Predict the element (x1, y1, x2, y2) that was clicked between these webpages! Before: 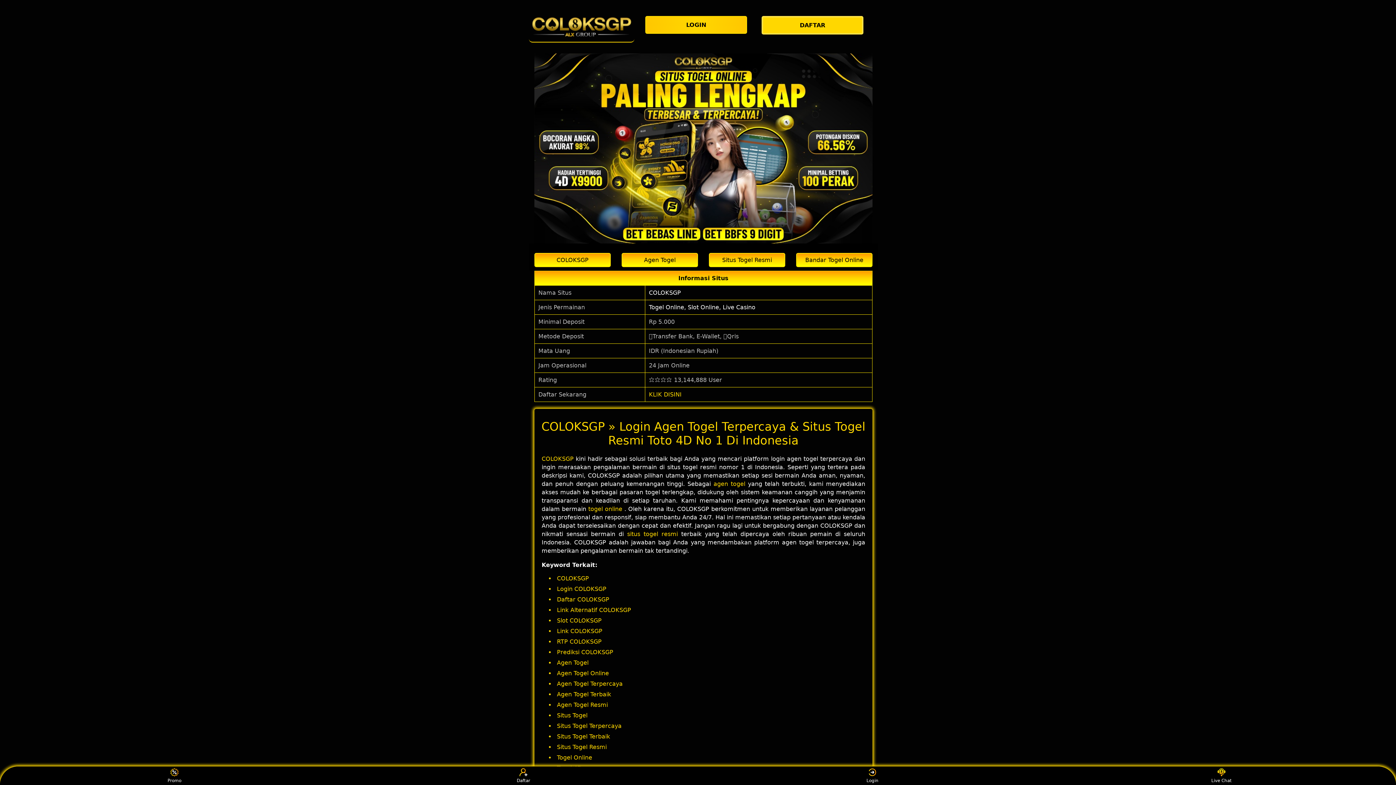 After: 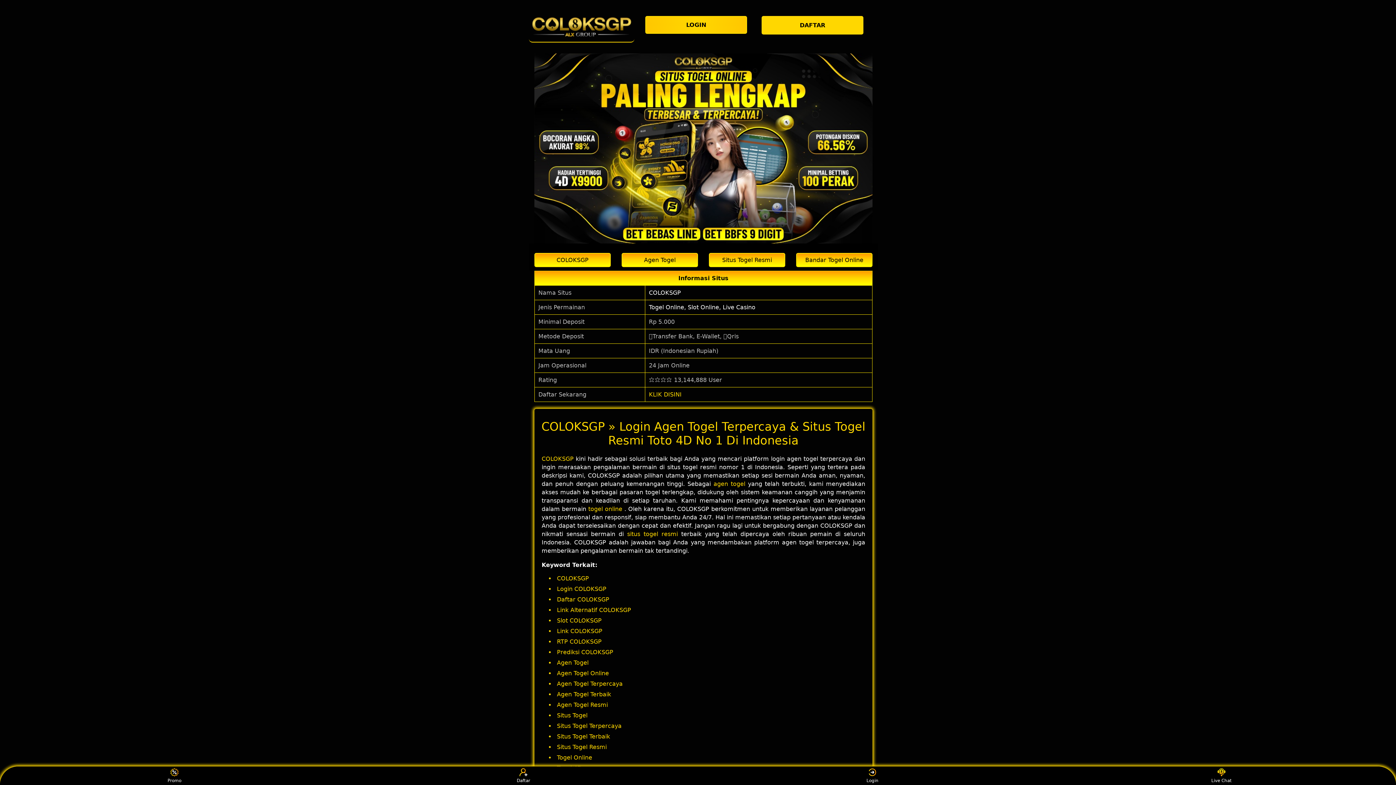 Action: bbox: (796, 253, 872, 267) label: Bandar Togel Online